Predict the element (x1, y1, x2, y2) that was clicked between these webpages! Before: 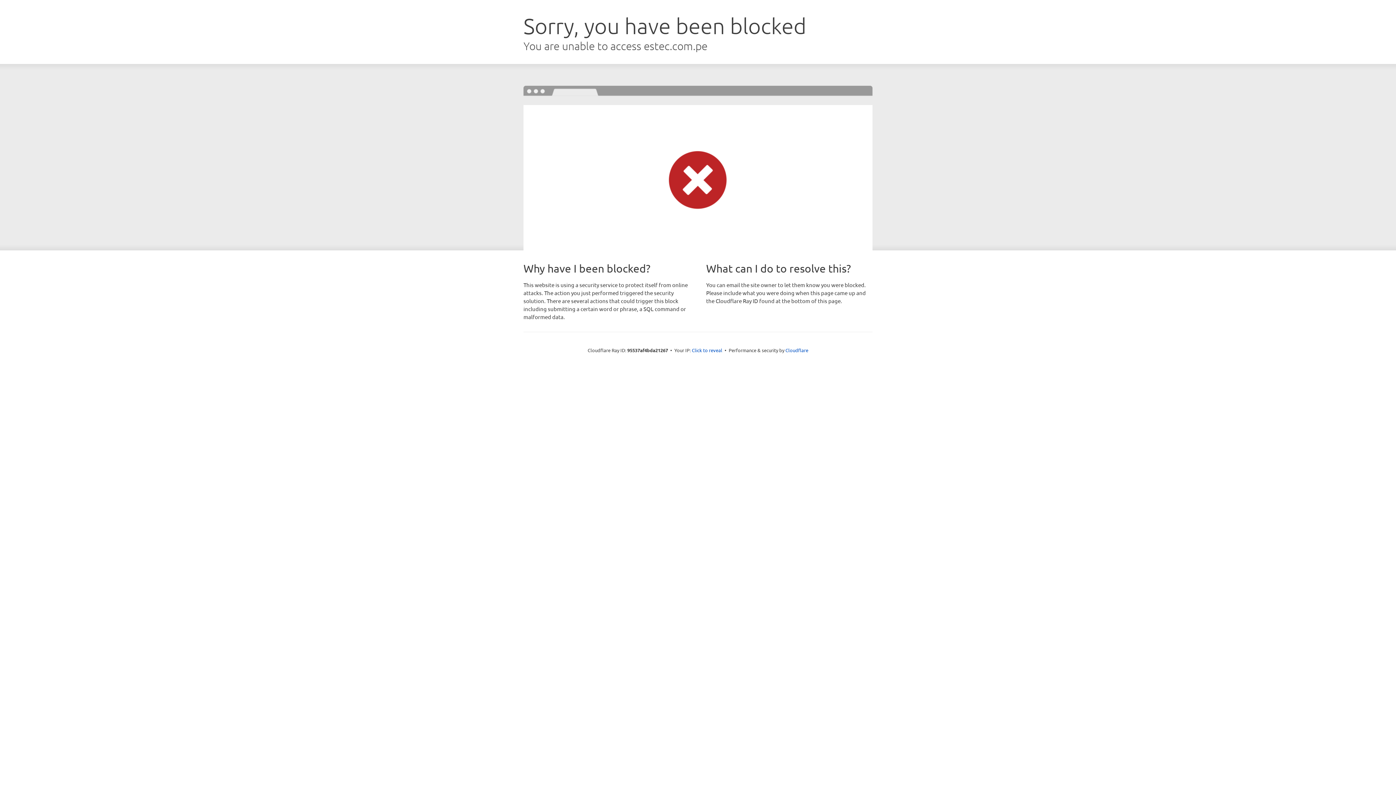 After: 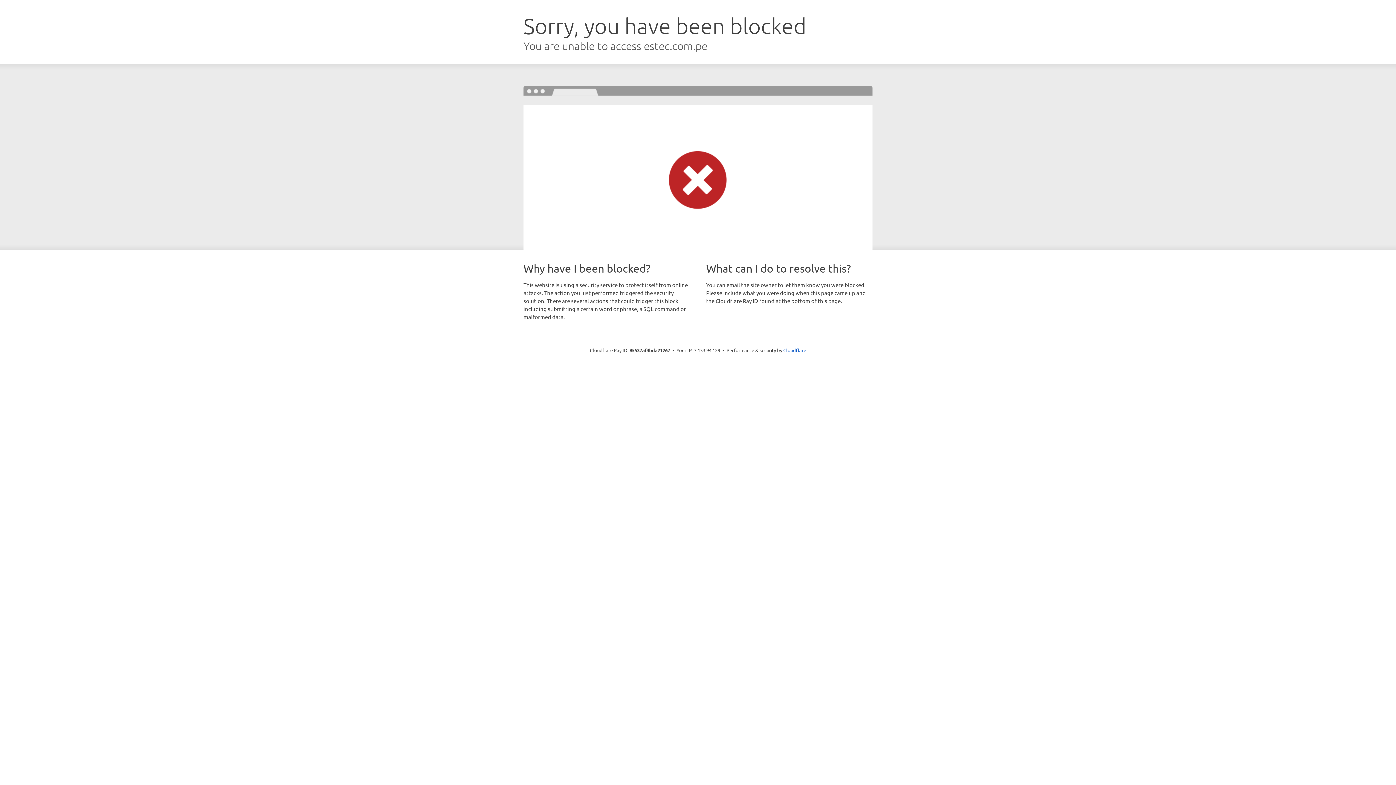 Action: label: Click to reveal bbox: (692, 346, 722, 353)